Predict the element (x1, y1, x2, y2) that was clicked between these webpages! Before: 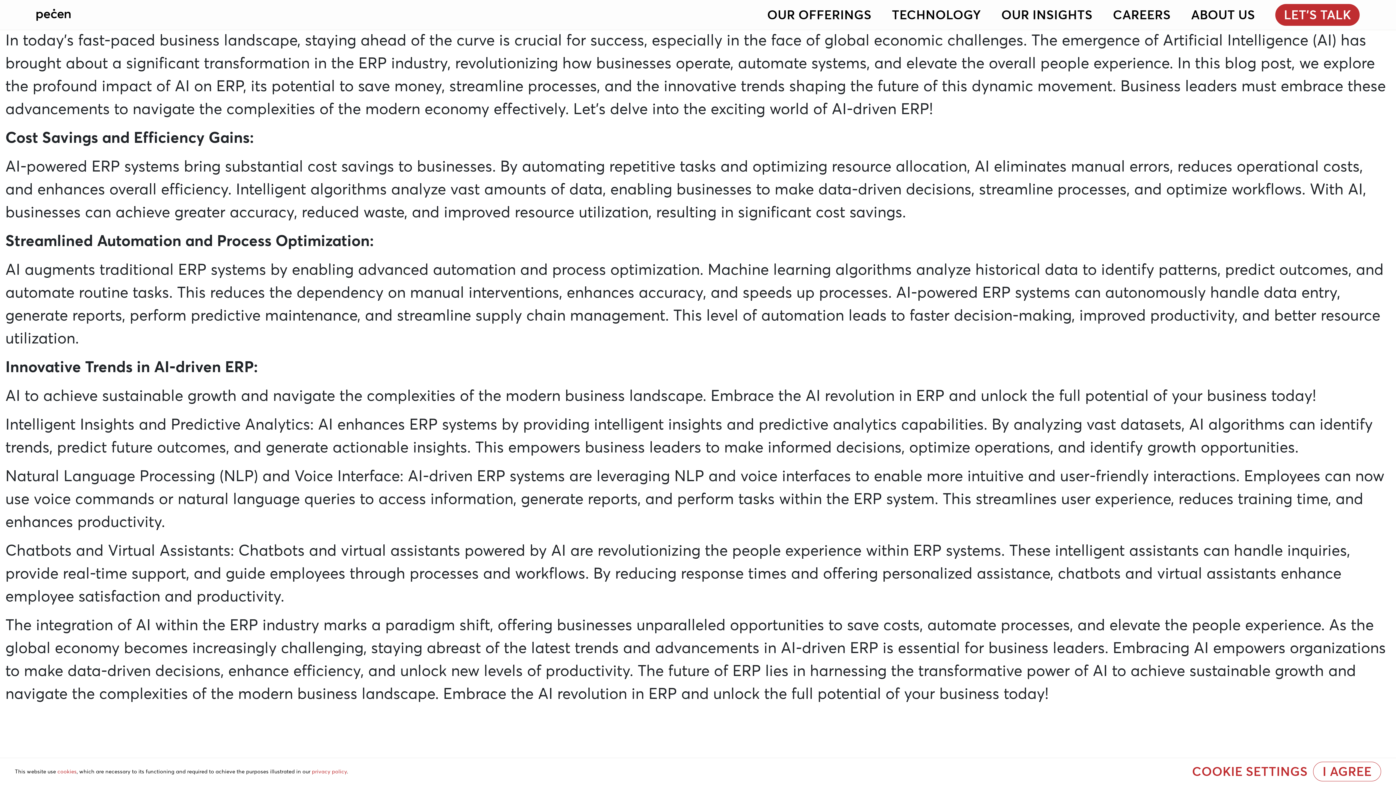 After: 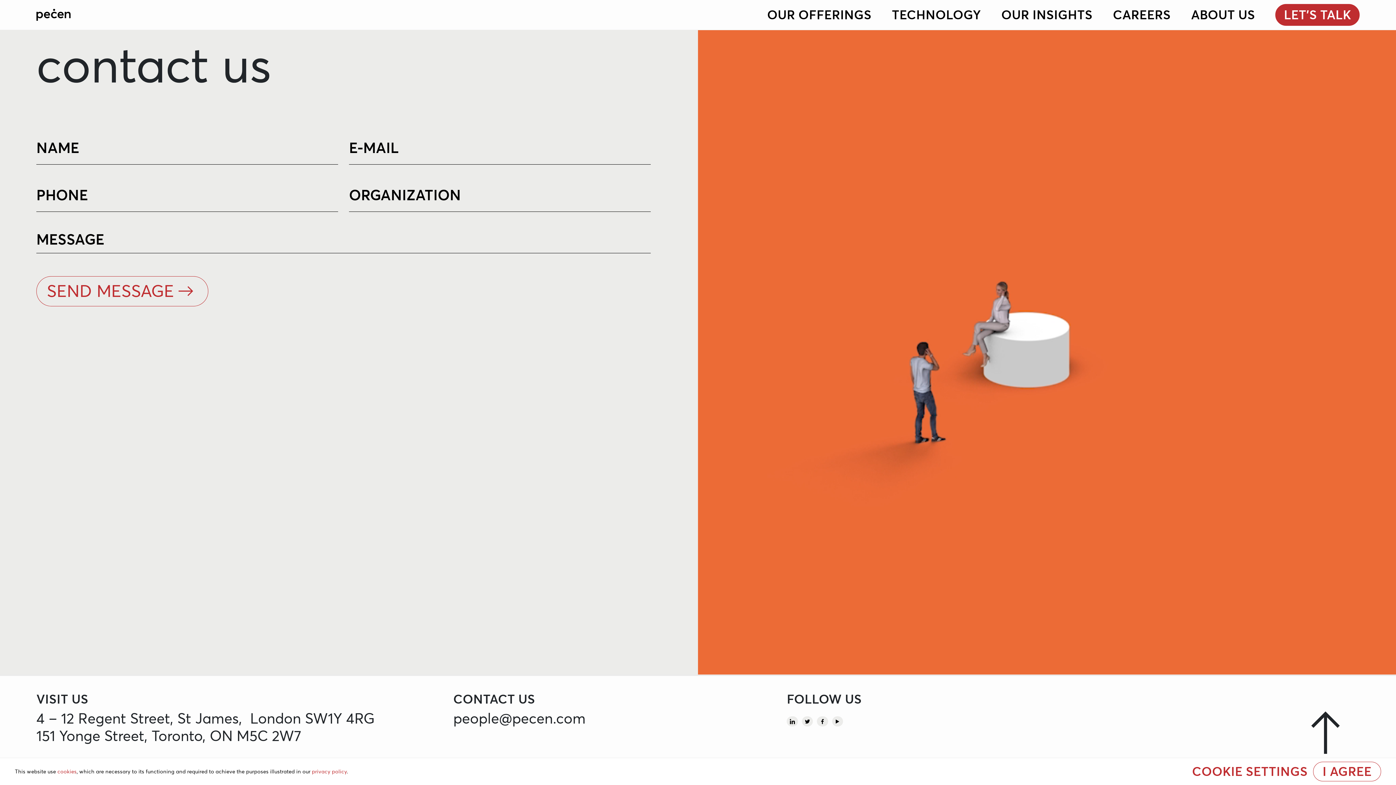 Action: bbox: (1284, 6, 1351, 22) label: LET’S TALK